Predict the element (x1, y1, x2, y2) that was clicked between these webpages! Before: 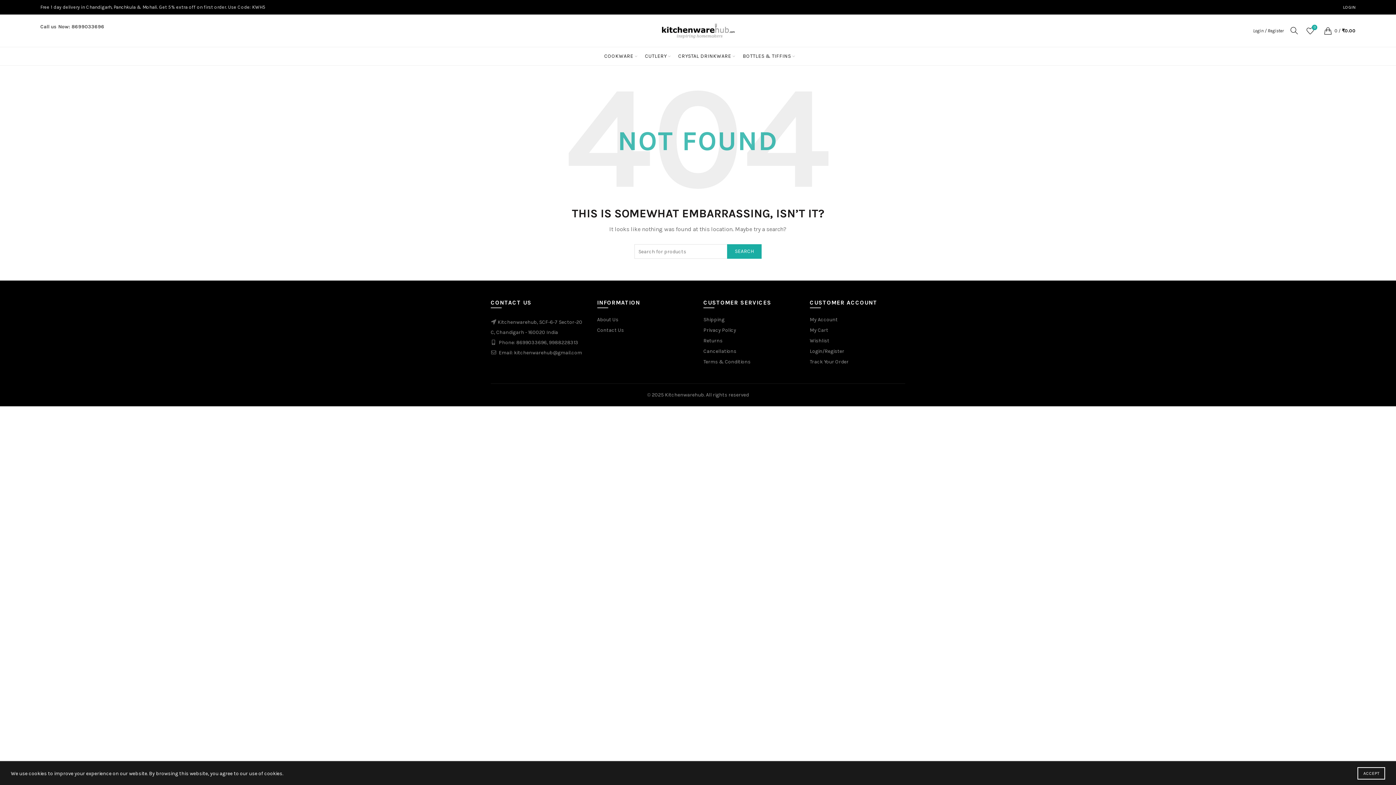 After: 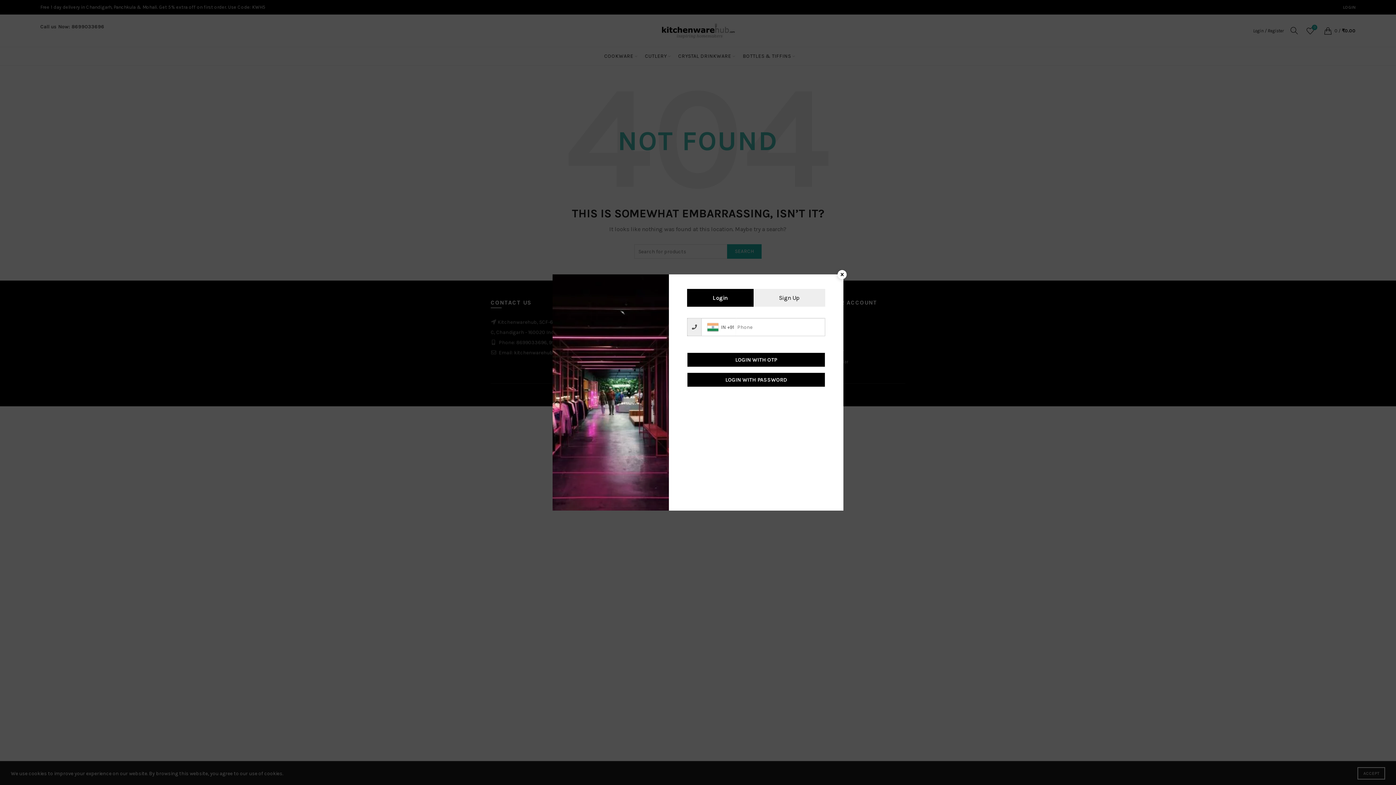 Action: label: LOGIN bbox: (1343, 4, 1356, 10)